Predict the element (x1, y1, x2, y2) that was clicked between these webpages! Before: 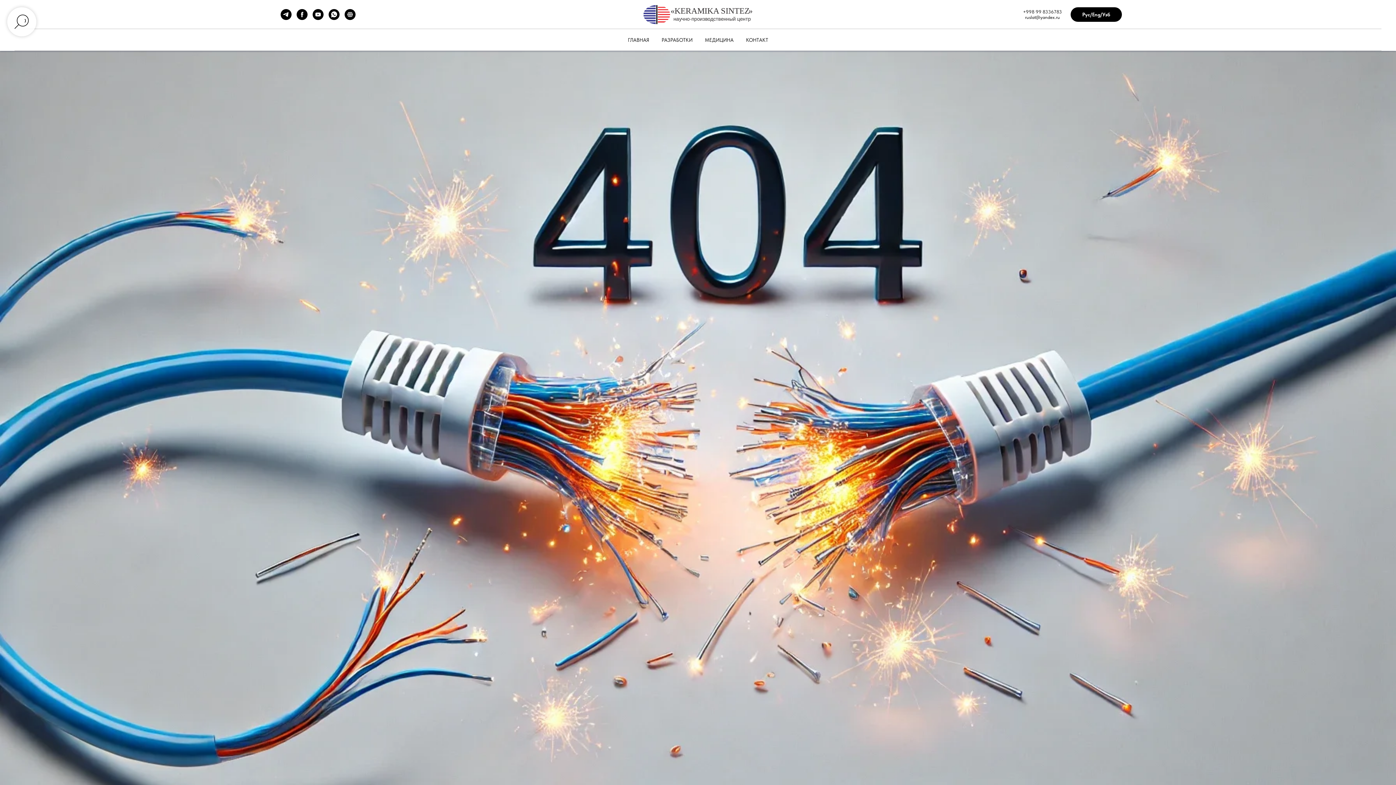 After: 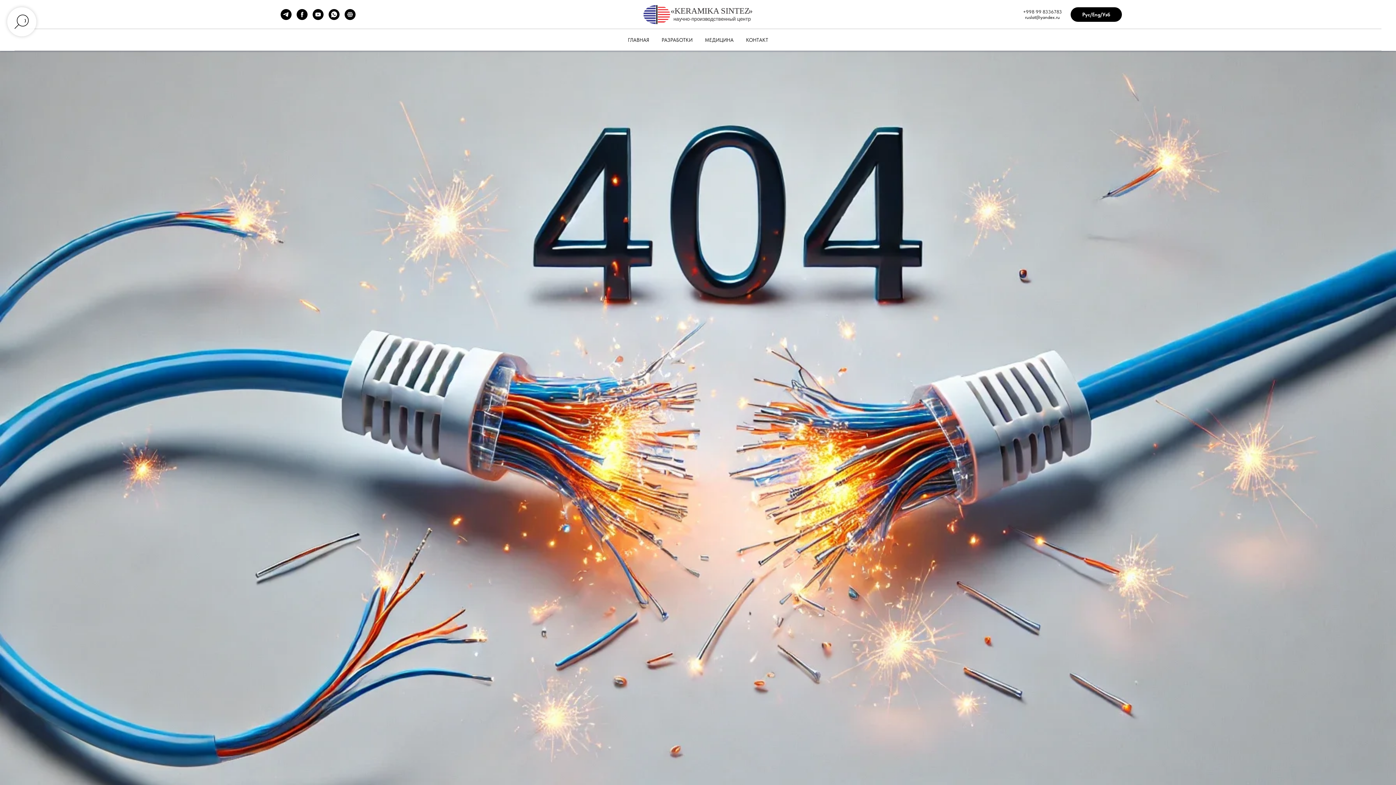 Action: bbox: (328, 14, 339, 21) label: WhatsApp